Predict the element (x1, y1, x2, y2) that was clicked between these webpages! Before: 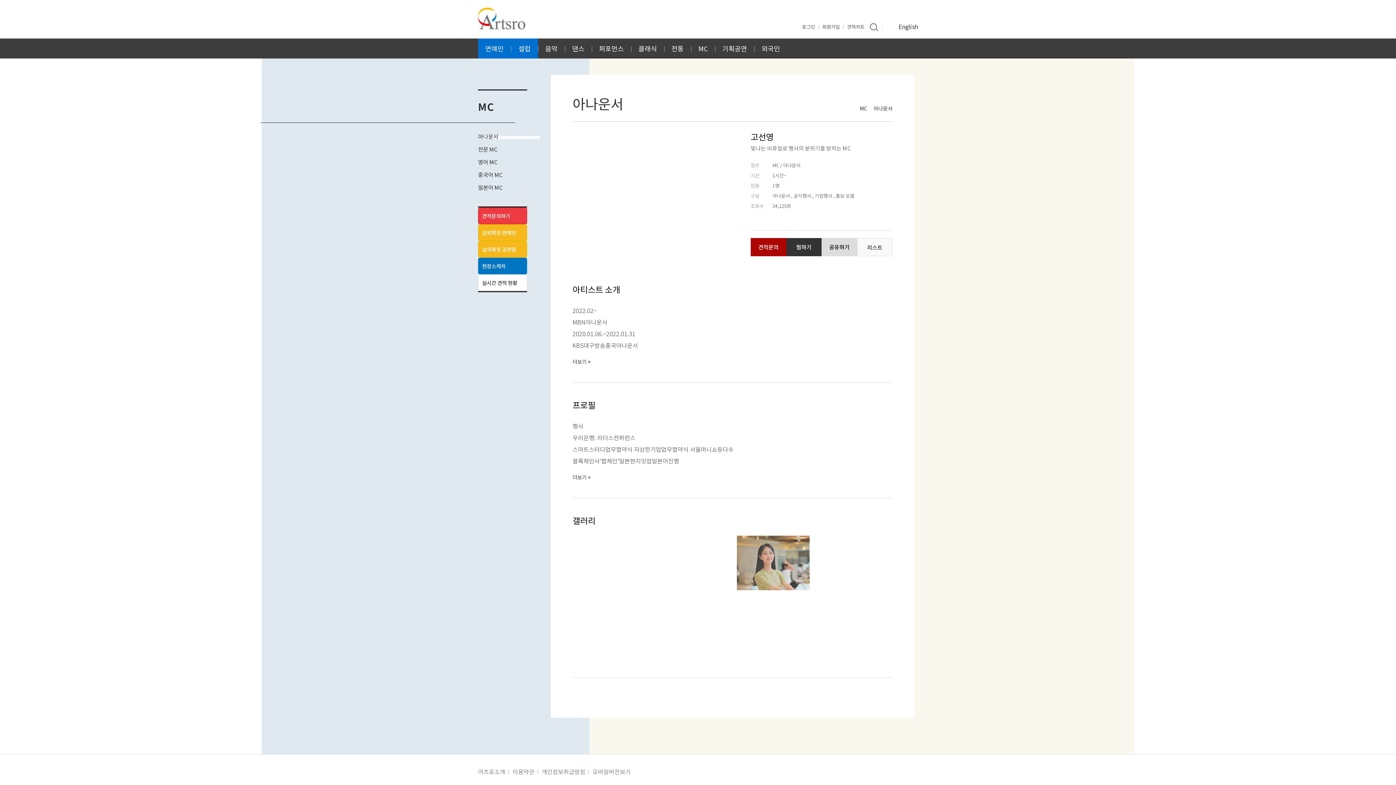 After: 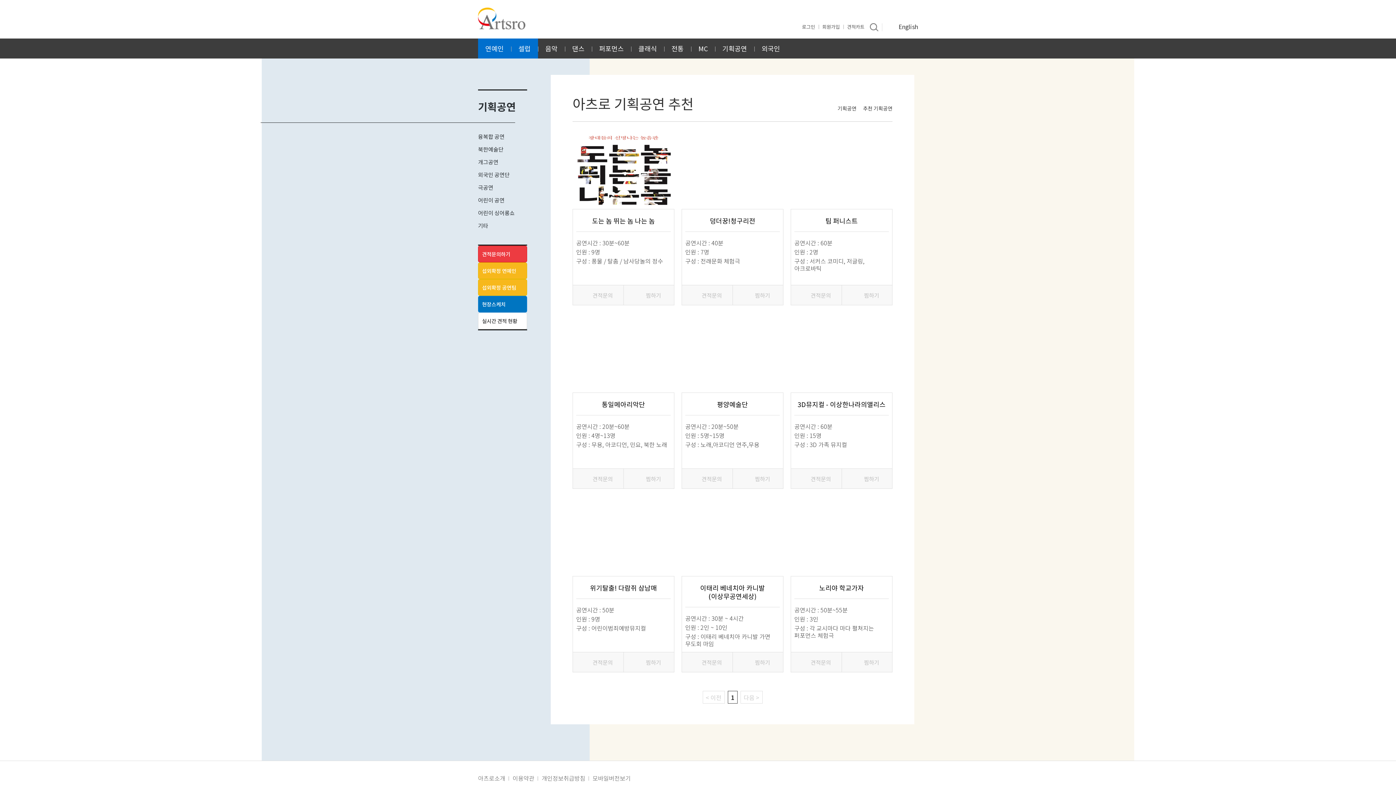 Action: bbox: (722, 38, 747, 58) label: 기획공연